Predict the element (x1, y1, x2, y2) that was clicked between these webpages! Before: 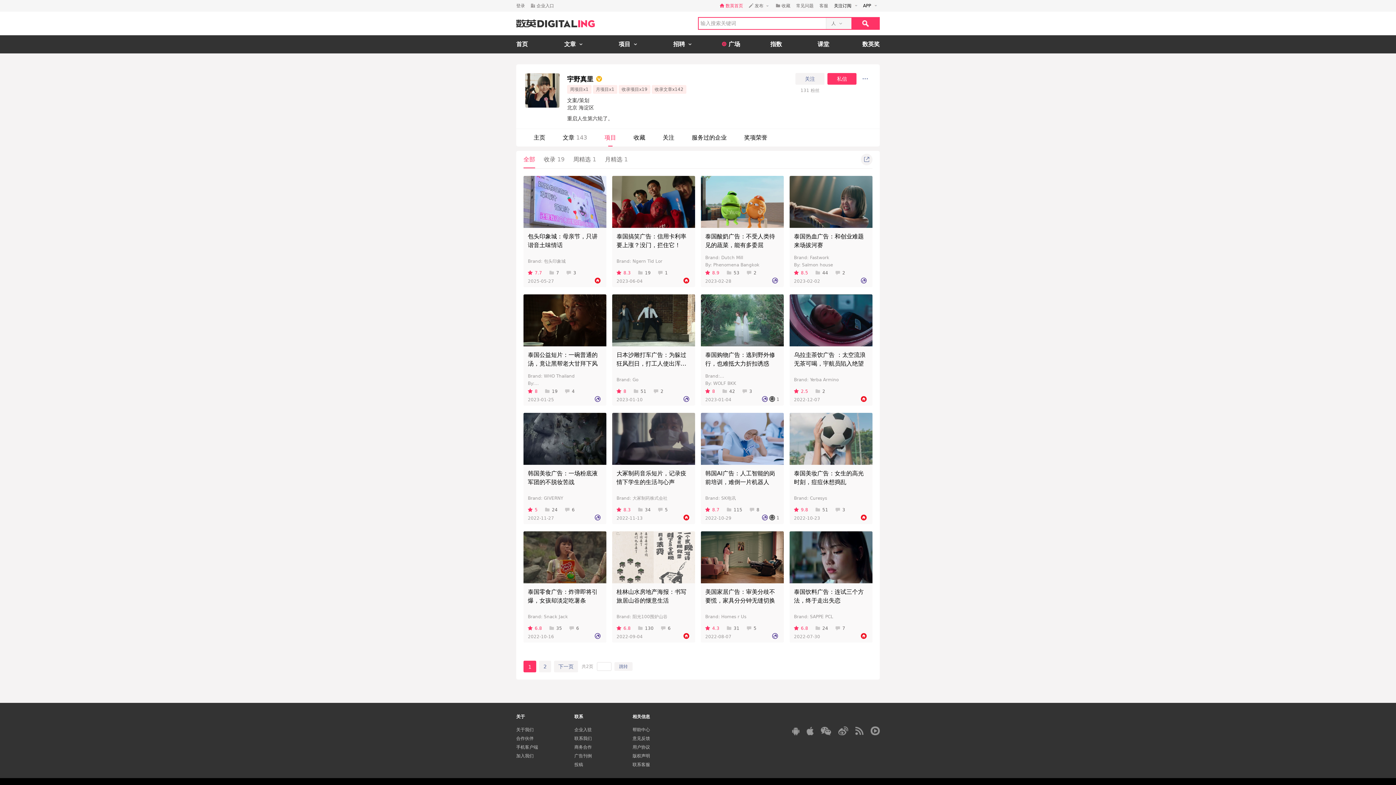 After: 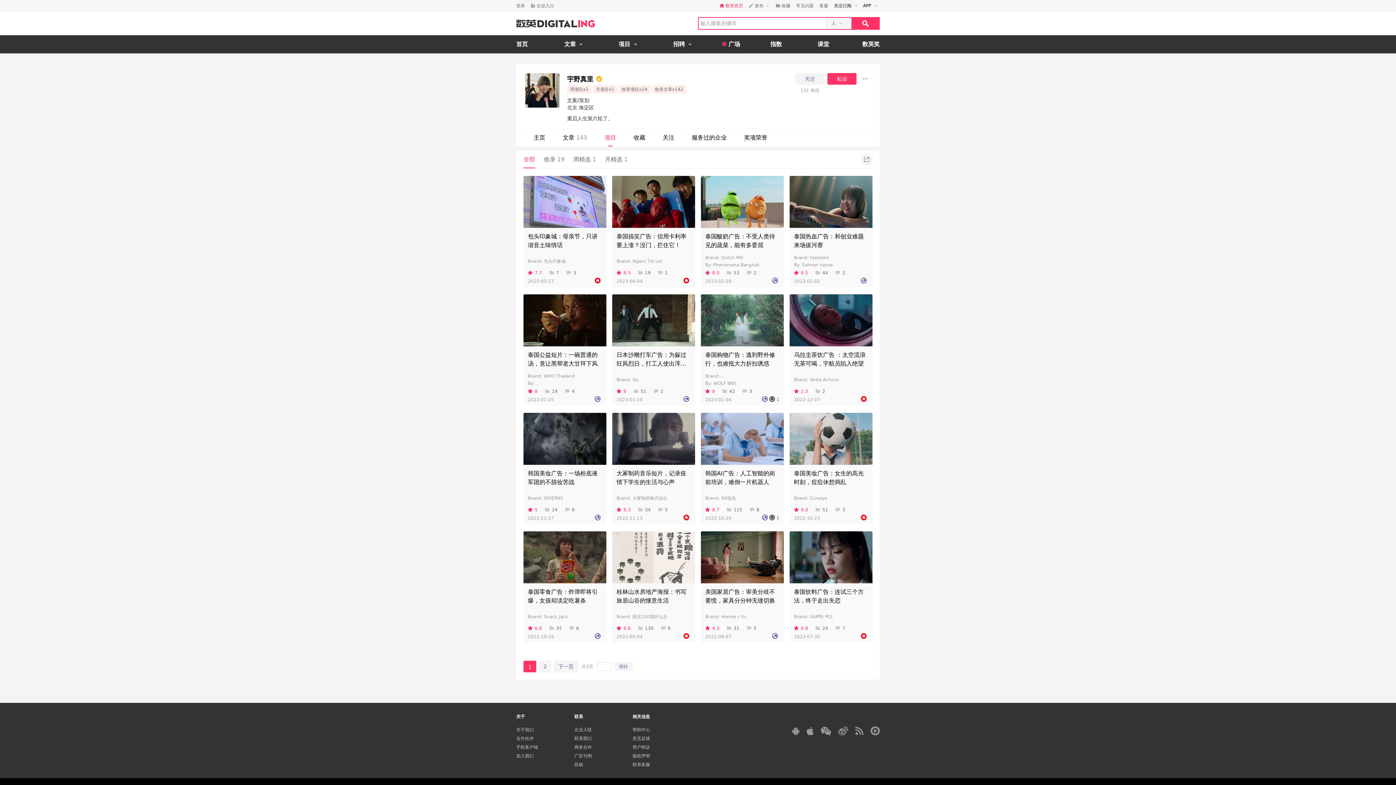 Action: bbox: (794, 507, 808, 512) label: 9.8